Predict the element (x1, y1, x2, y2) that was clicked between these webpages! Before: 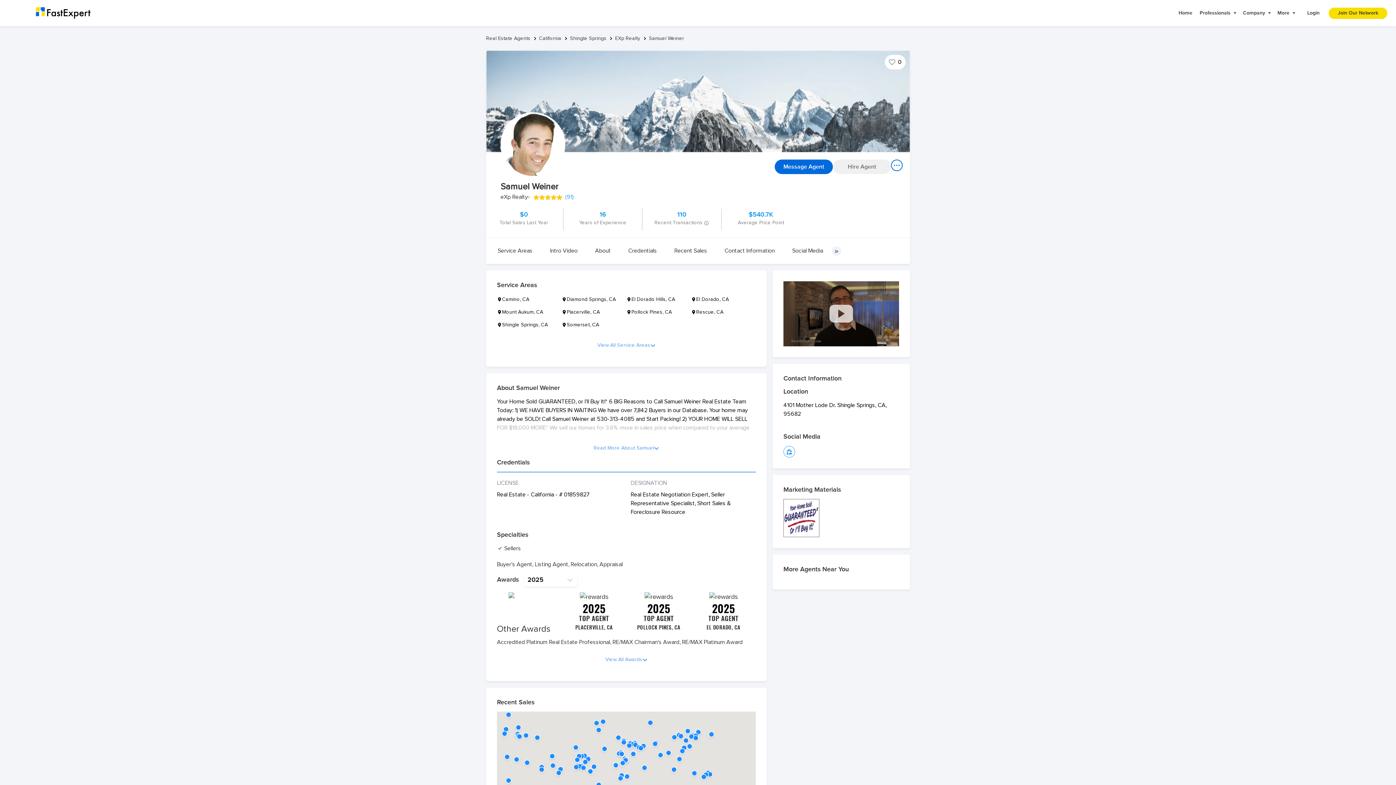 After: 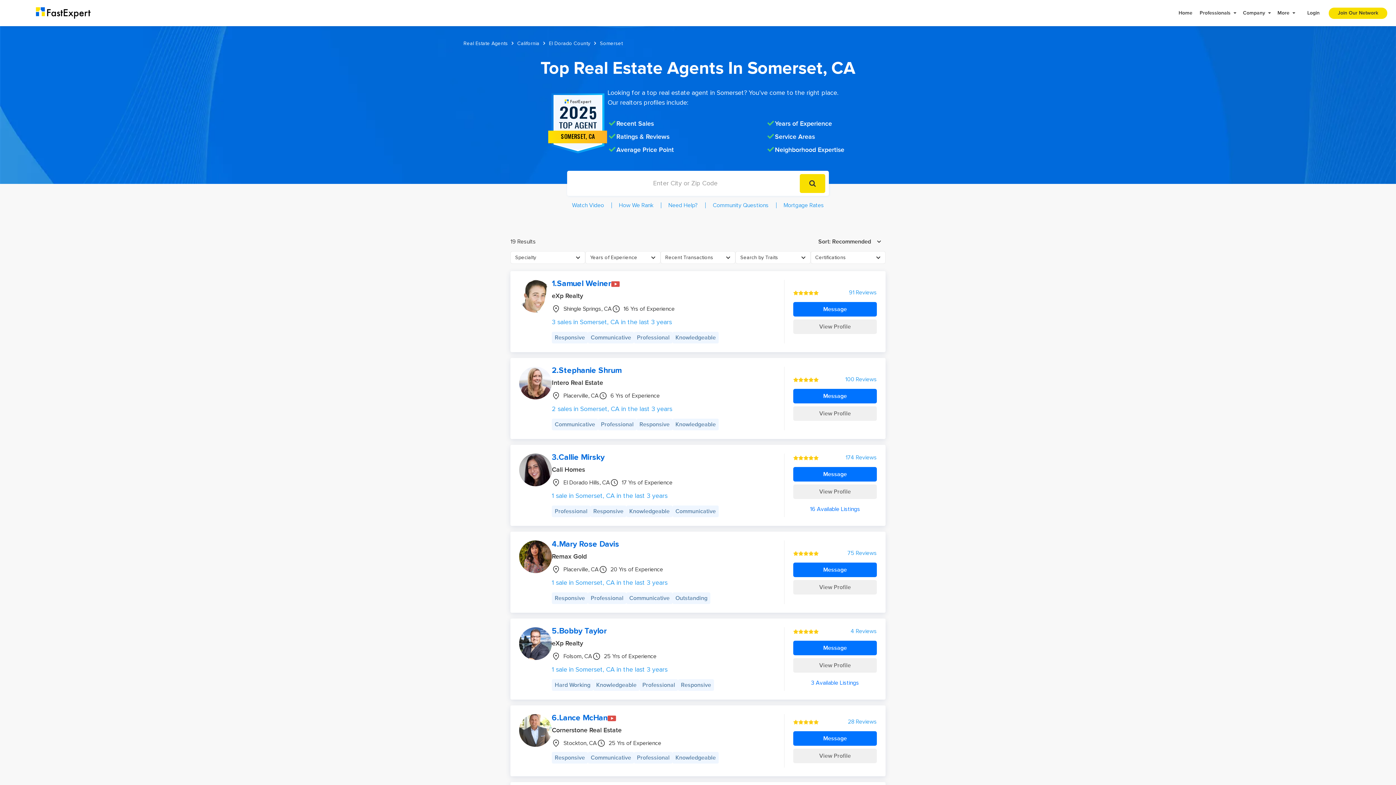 Action: label: Somerset, CA bbox: (561, 321, 626, 329)